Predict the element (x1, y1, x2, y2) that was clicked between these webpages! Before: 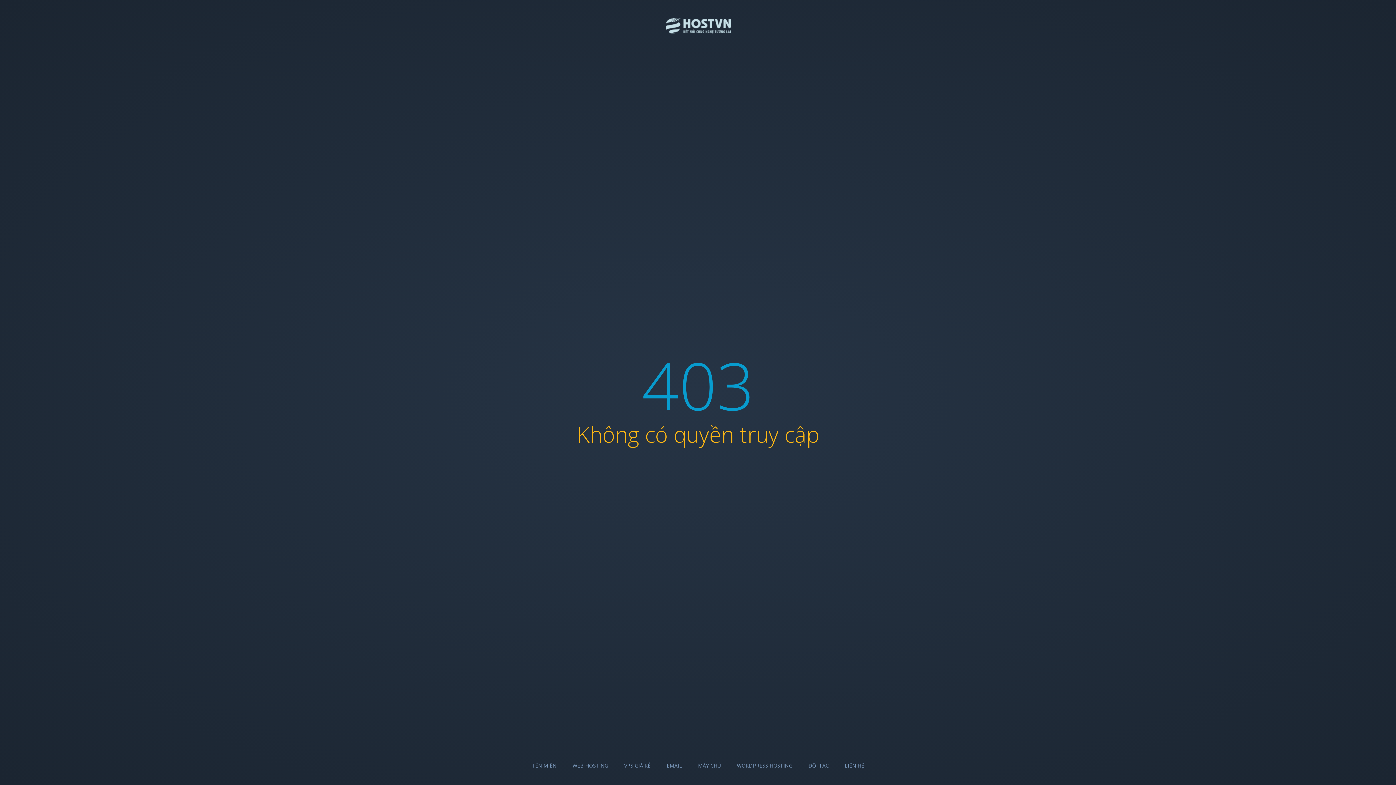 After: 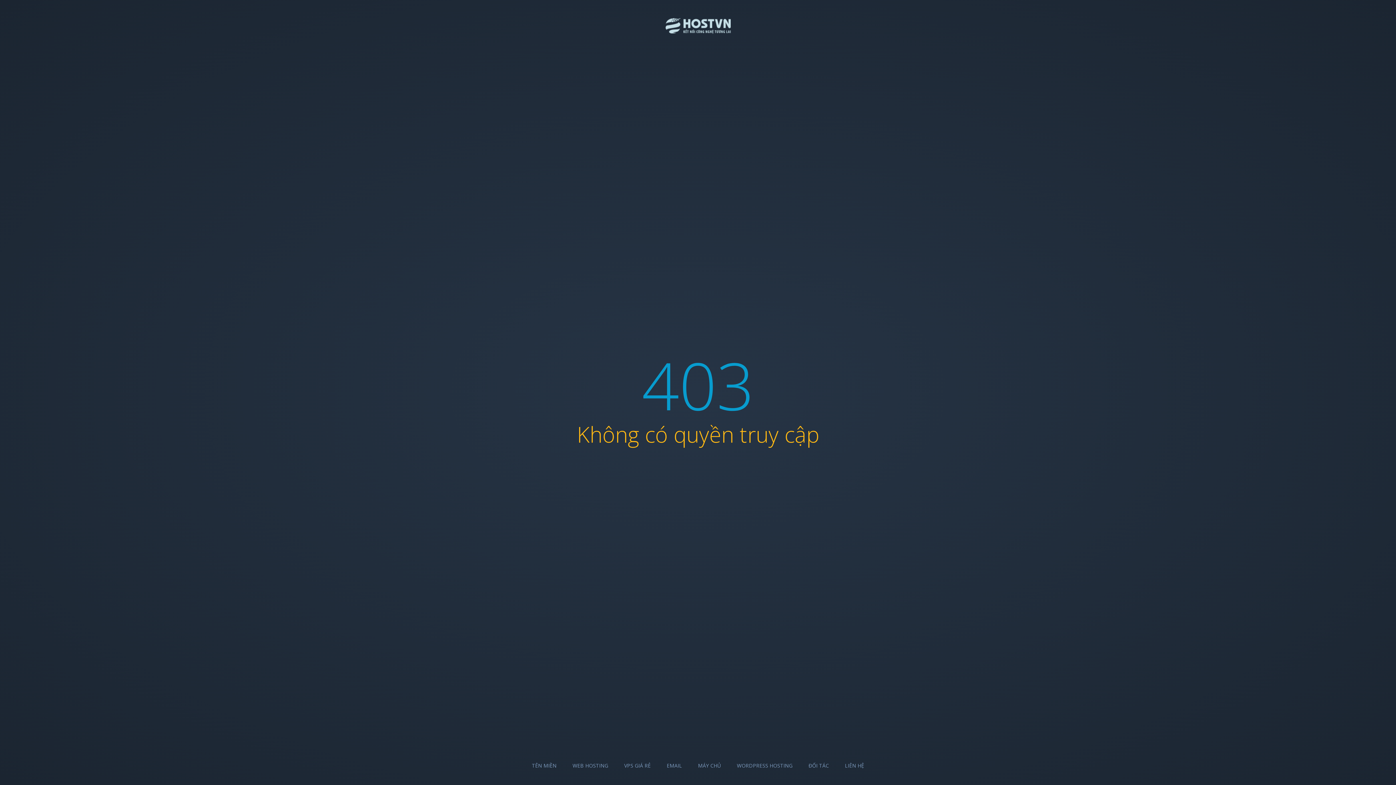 Action: bbox: (624, 762, 650, 769) label: VPS GIÁ RẺ